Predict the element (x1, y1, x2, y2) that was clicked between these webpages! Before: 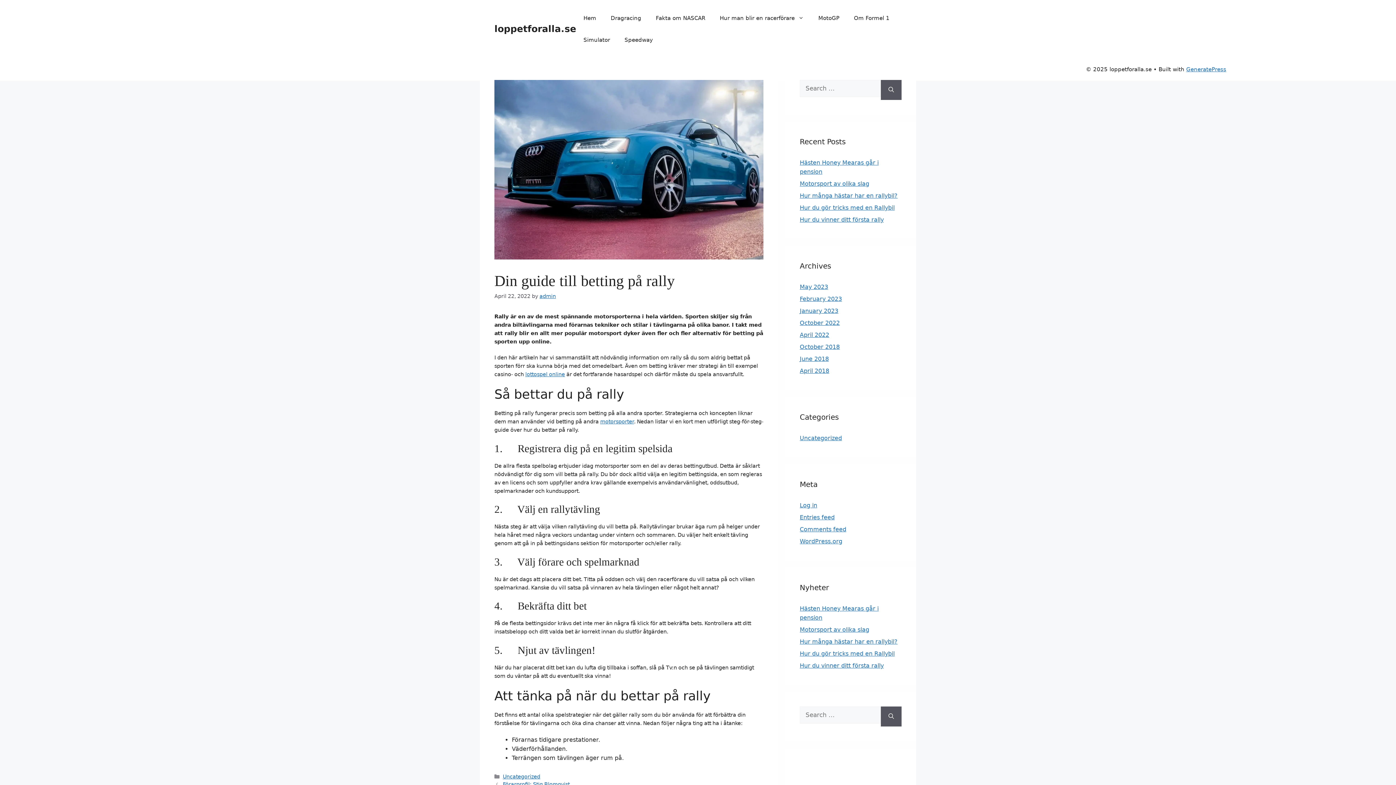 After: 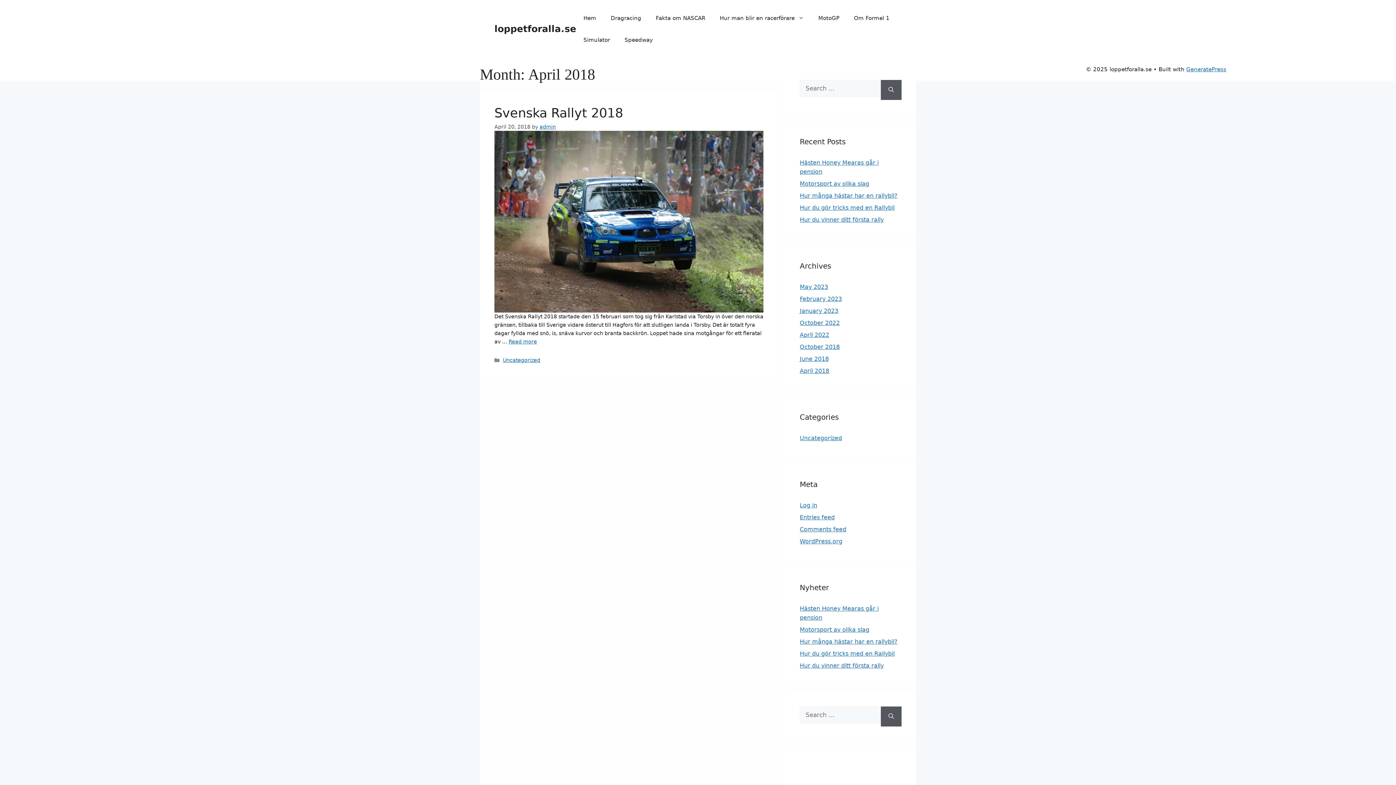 Action: label: April 2018 bbox: (800, 367, 829, 374)